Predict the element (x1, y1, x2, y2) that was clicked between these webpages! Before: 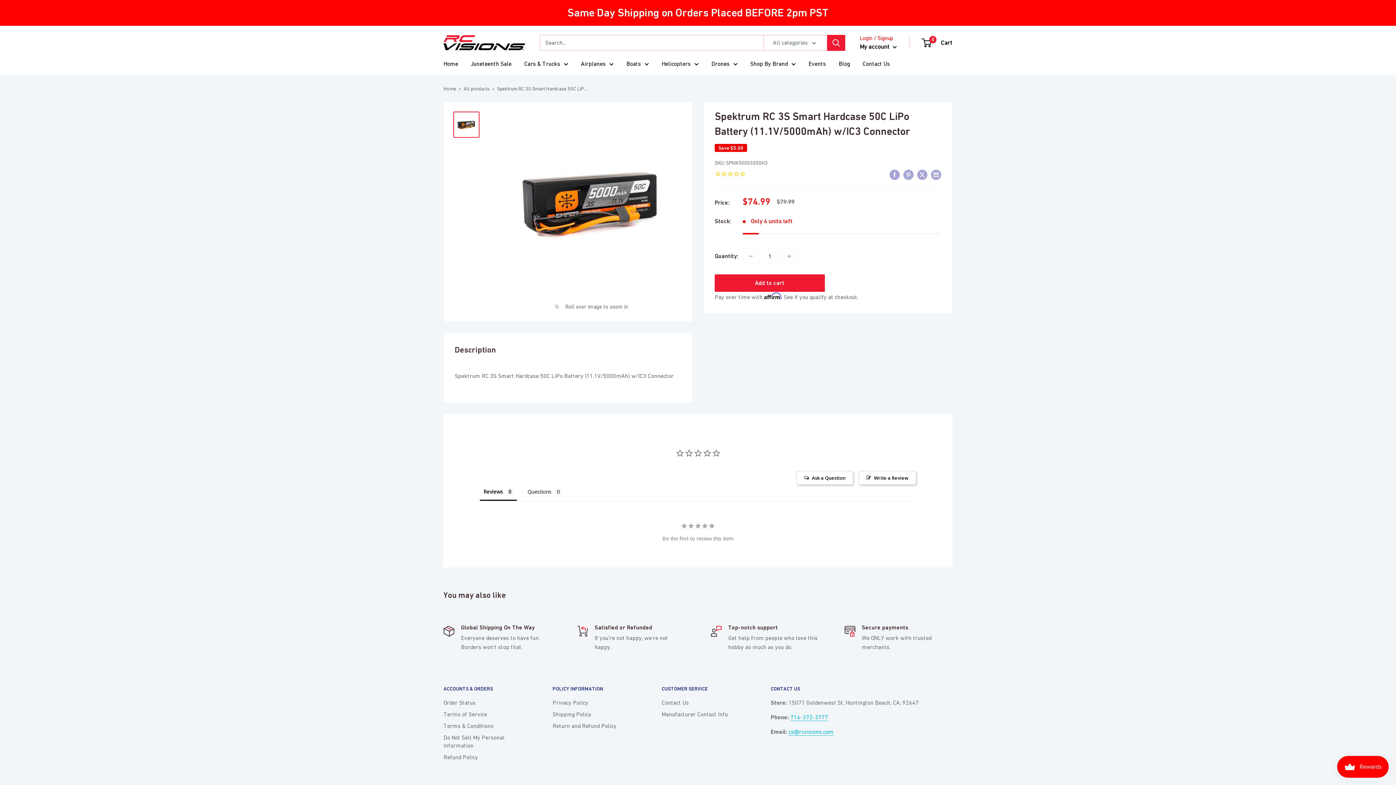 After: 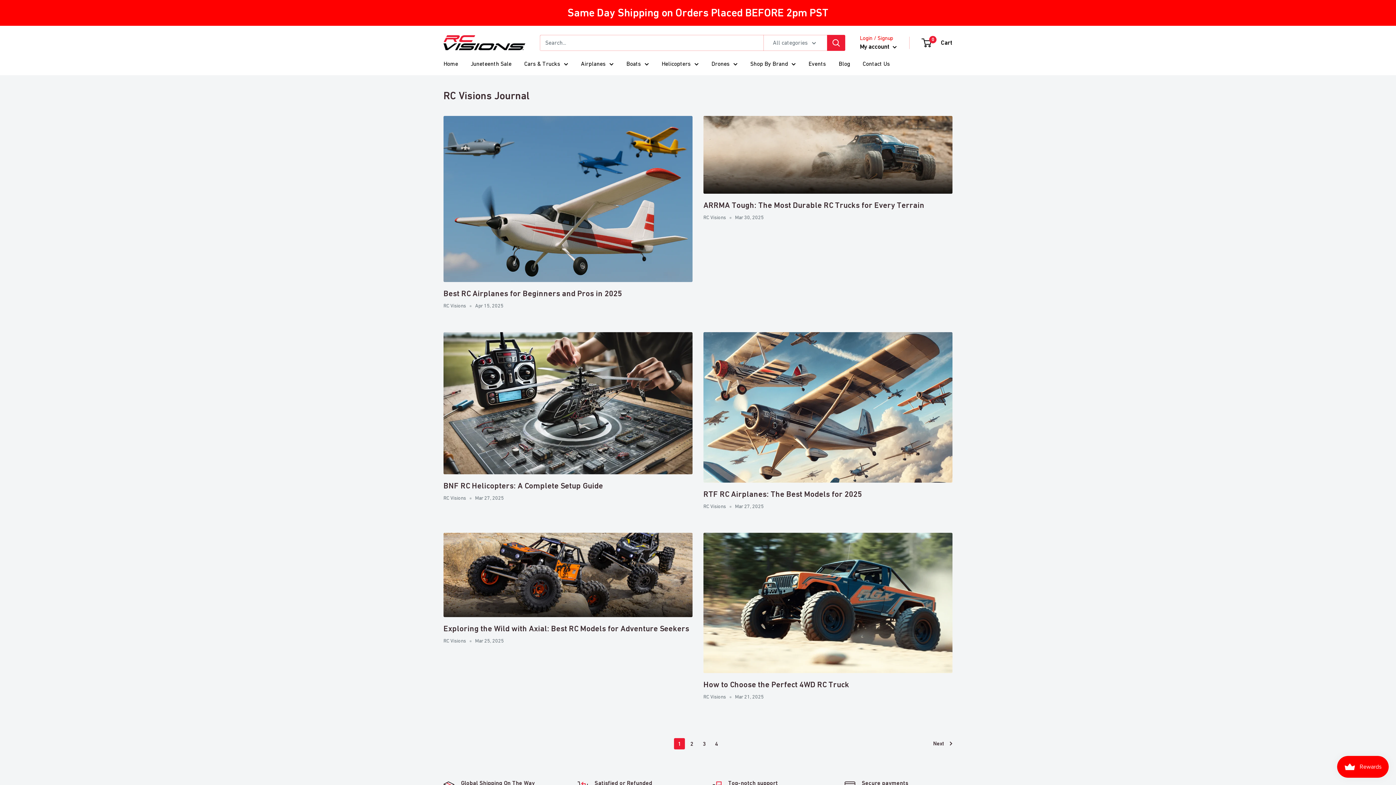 Action: label: Blog bbox: (838, 58, 850, 69)